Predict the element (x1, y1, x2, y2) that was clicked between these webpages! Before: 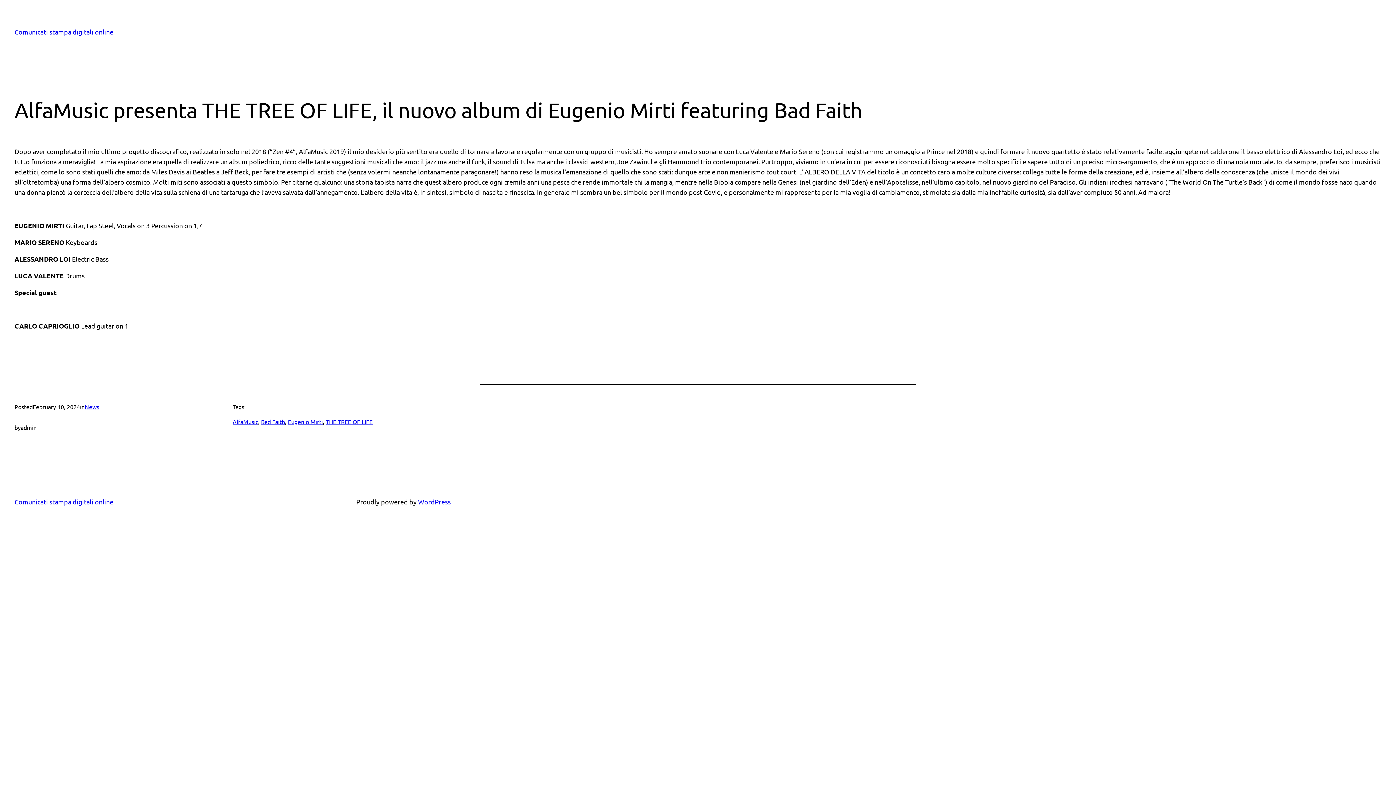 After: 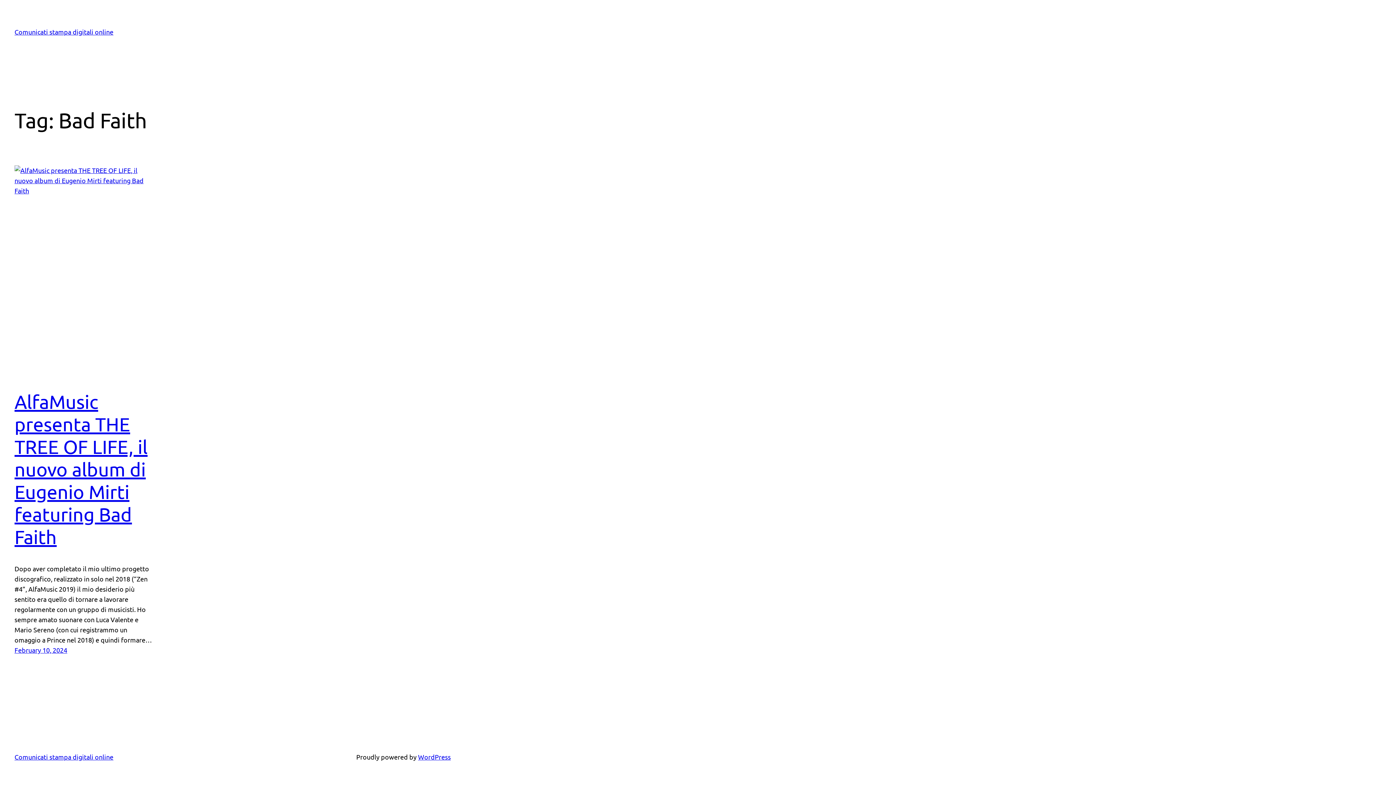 Action: label: Bad Faith bbox: (261, 418, 285, 425)